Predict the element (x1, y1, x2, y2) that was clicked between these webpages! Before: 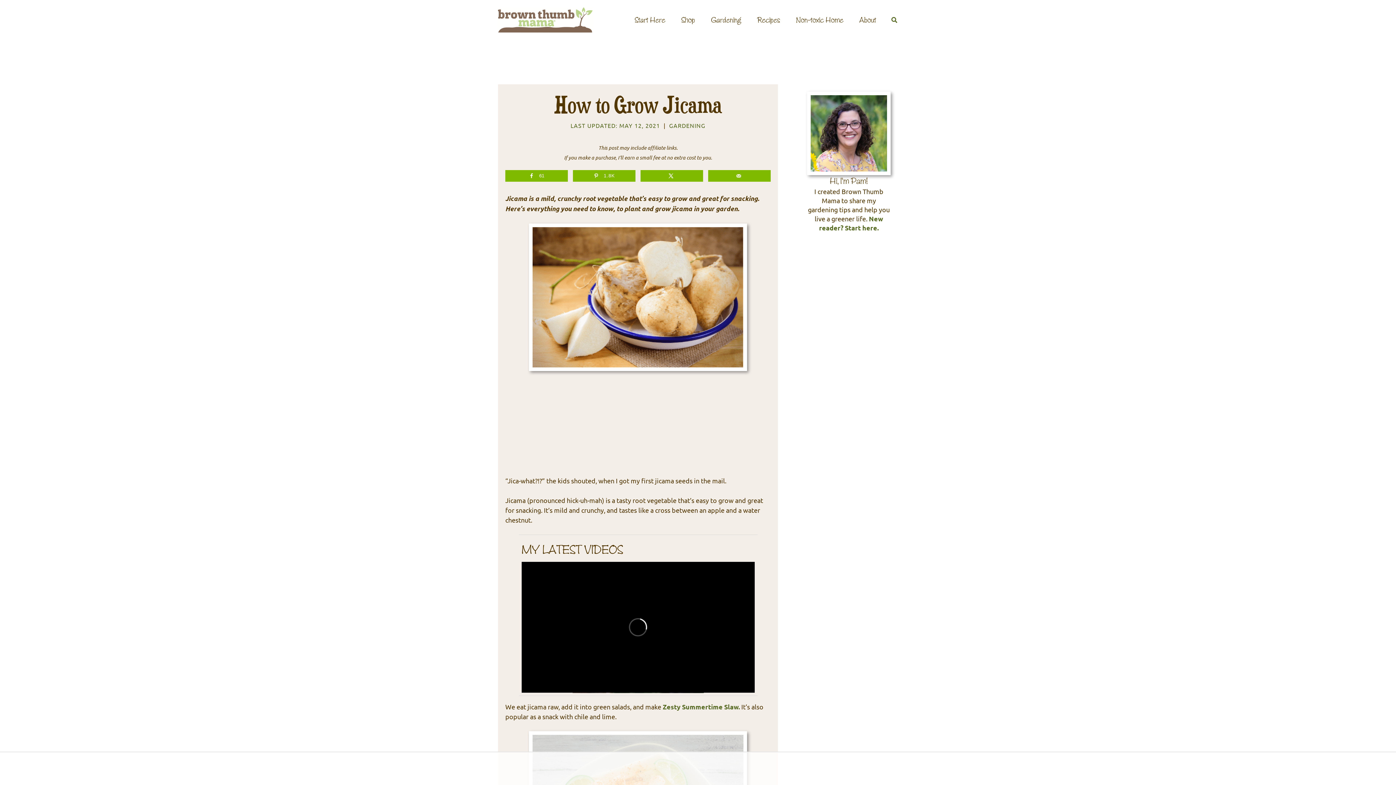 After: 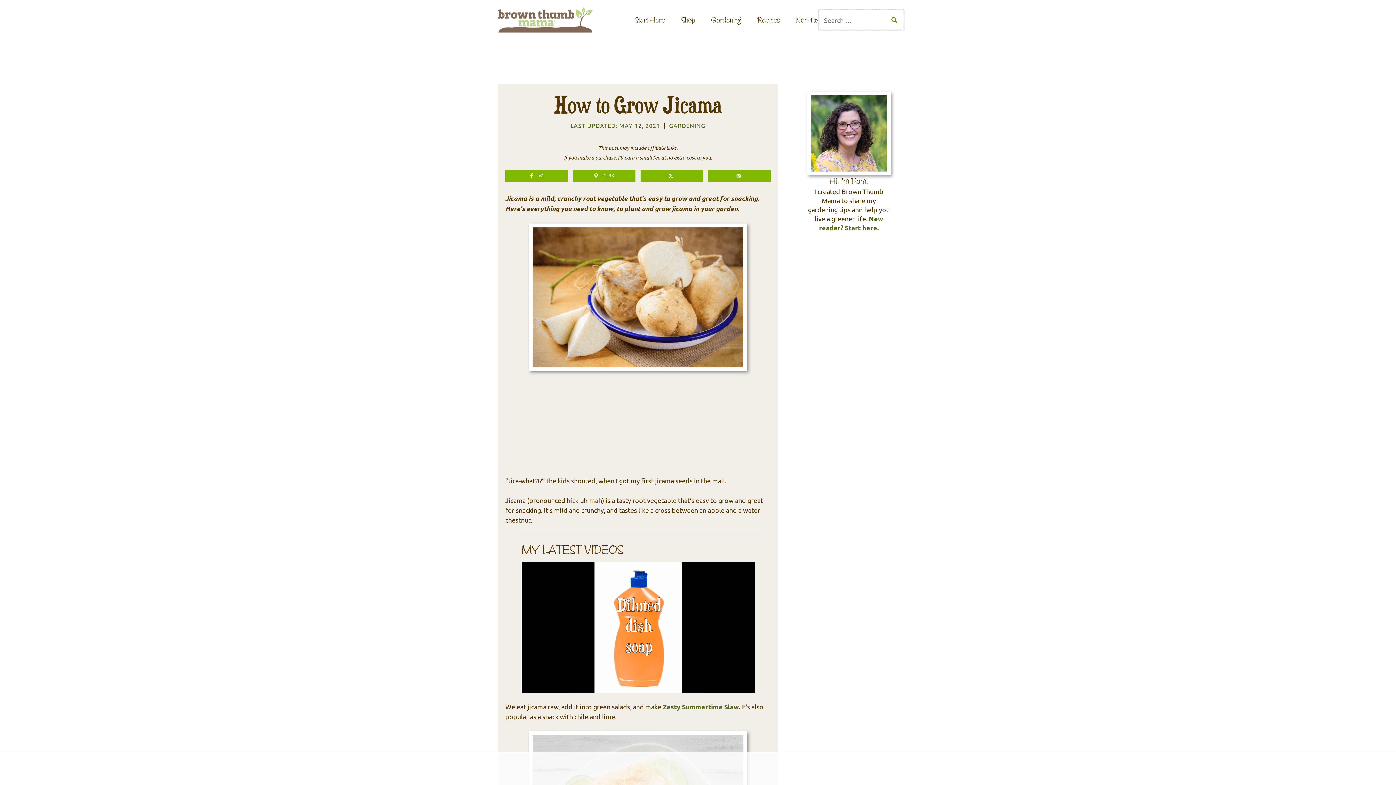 Action: label: Search button bbox: (891, 15, 898, 24)